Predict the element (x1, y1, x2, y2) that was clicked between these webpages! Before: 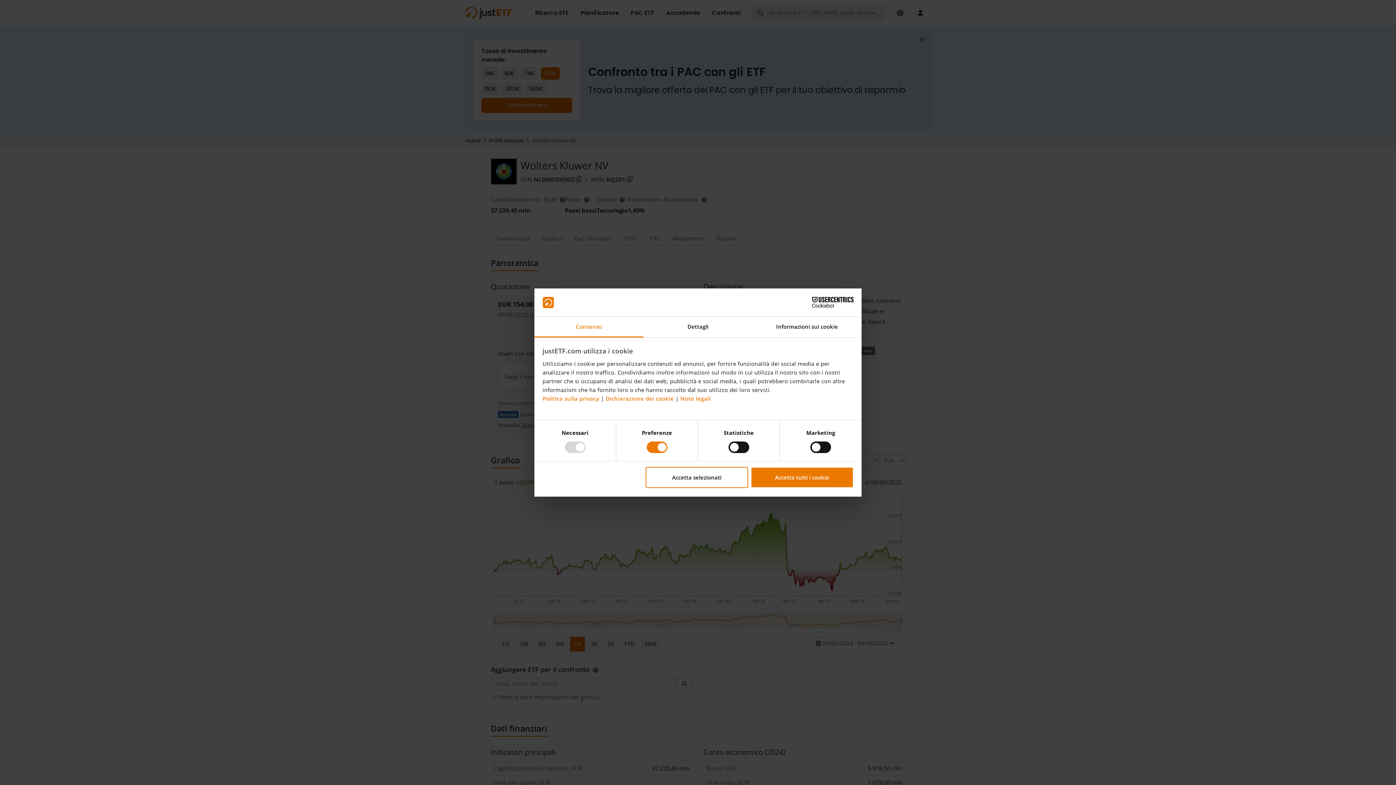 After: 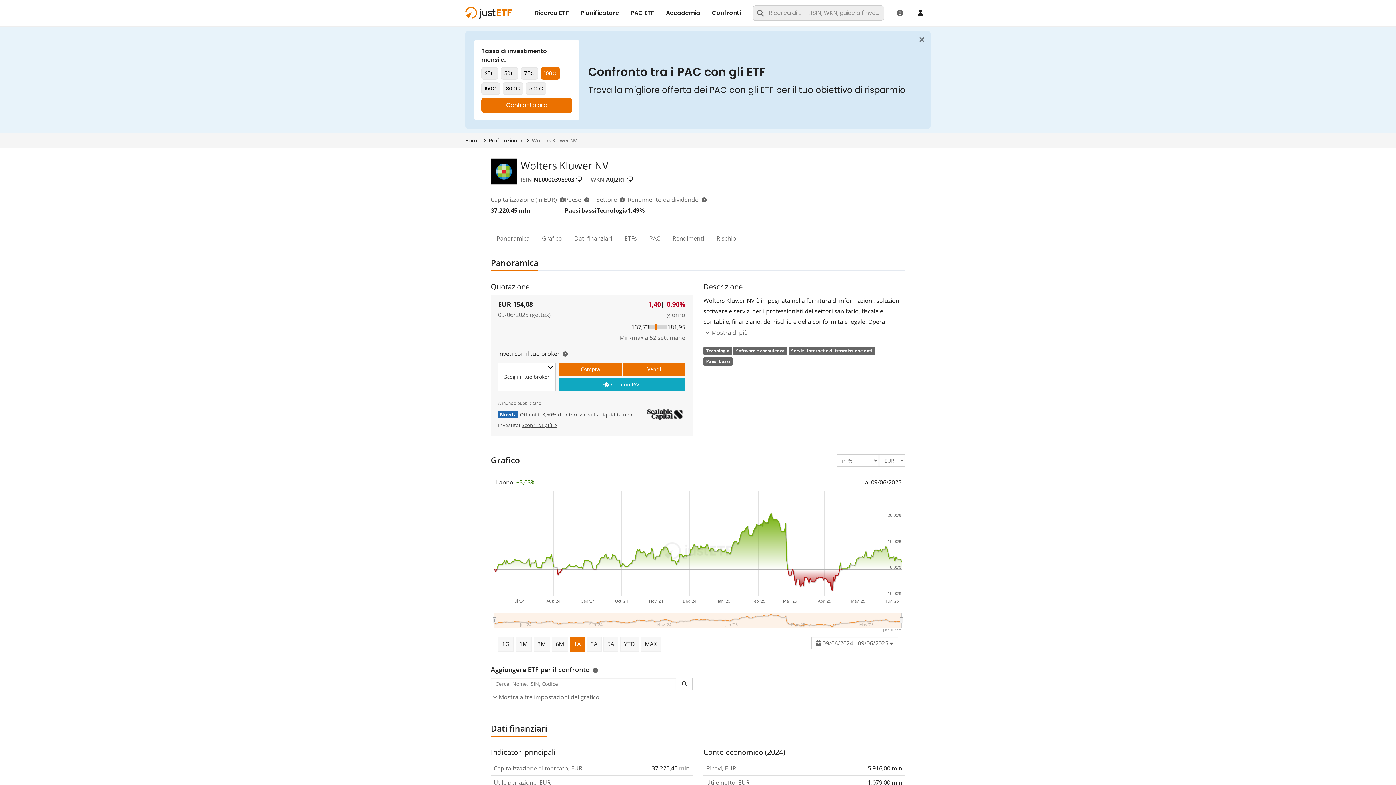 Action: label: Accetta tutti i cookie bbox: (751, 467, 853, 488)